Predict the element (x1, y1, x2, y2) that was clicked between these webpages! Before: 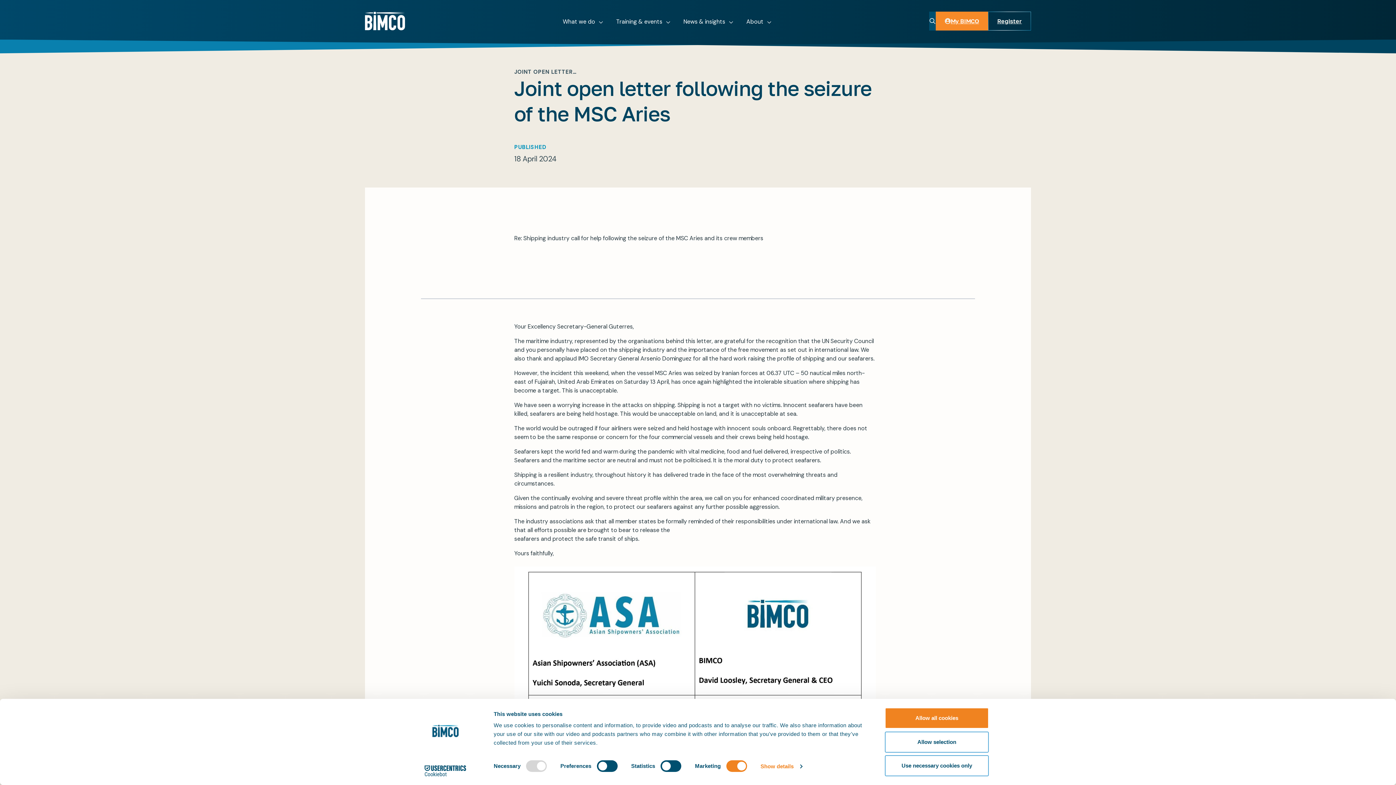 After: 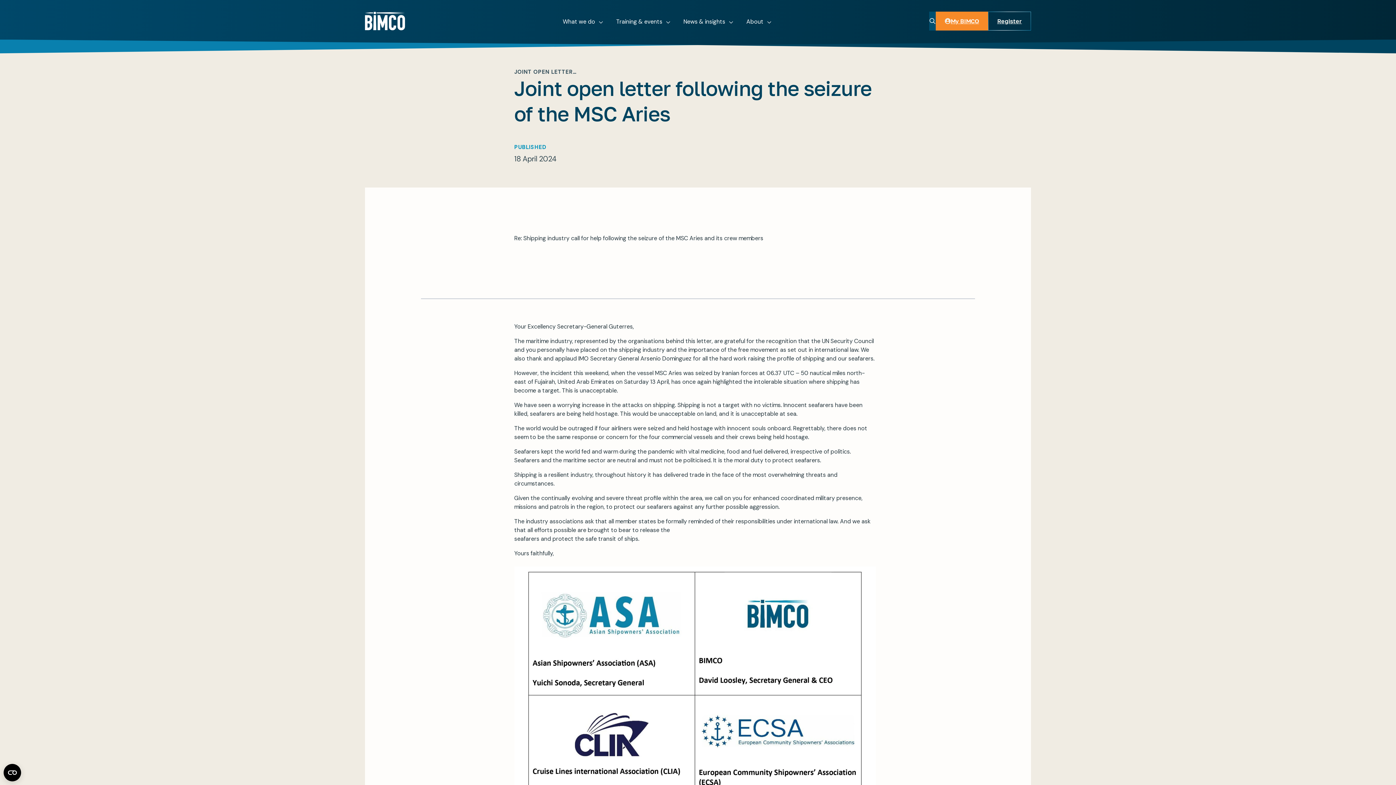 Action: label: Use necessary cookies only bbox: (885, 755, 989, 776)